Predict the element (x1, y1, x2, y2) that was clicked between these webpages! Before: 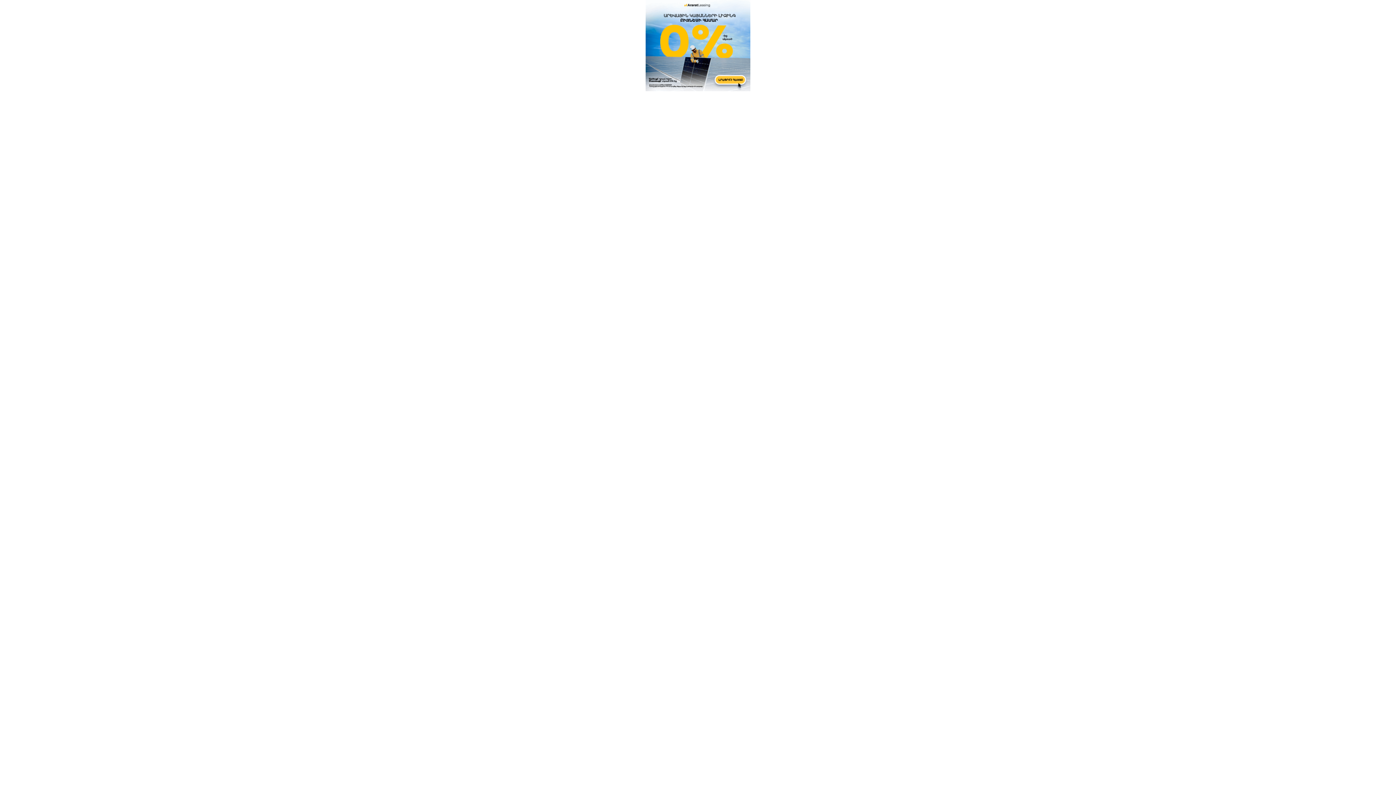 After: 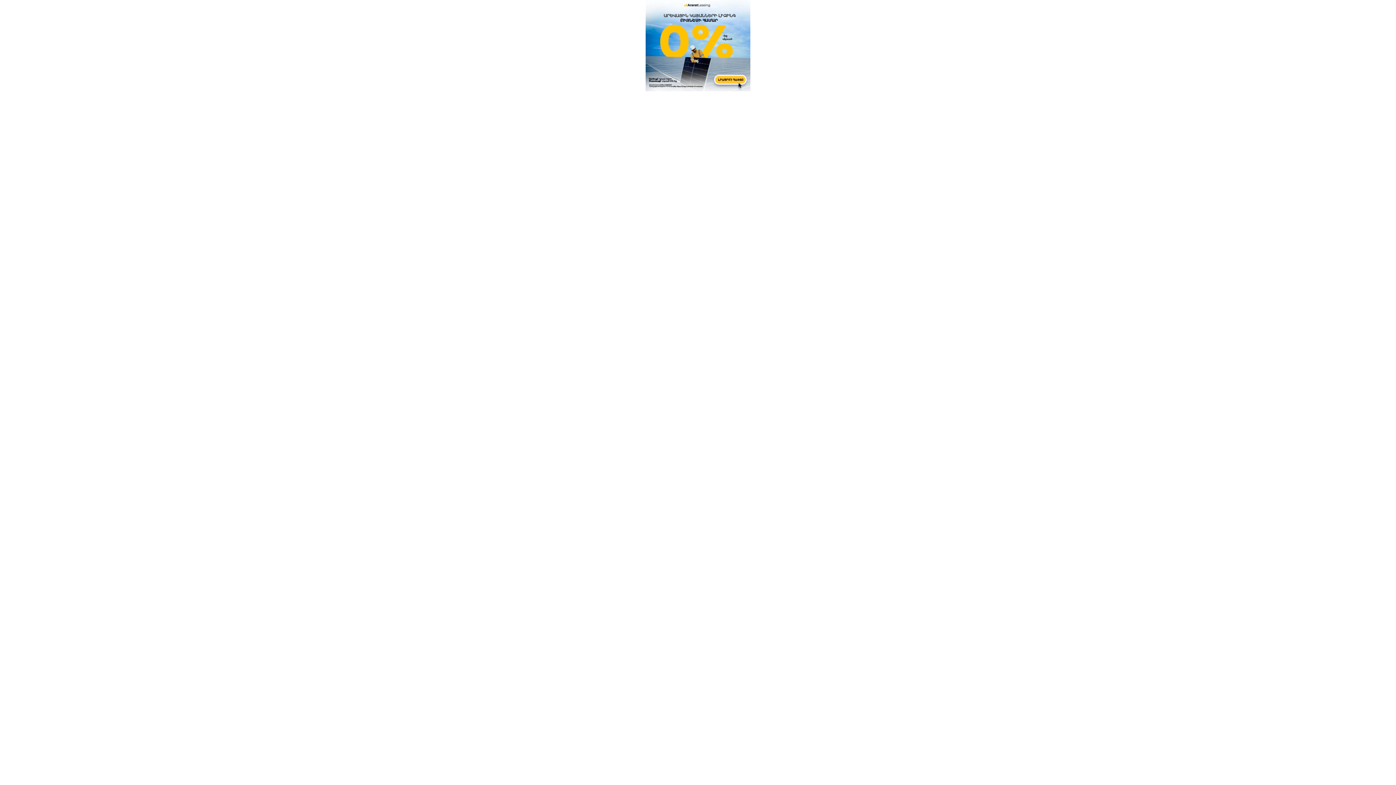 Action: bbox: (645, 0, 750, 91)